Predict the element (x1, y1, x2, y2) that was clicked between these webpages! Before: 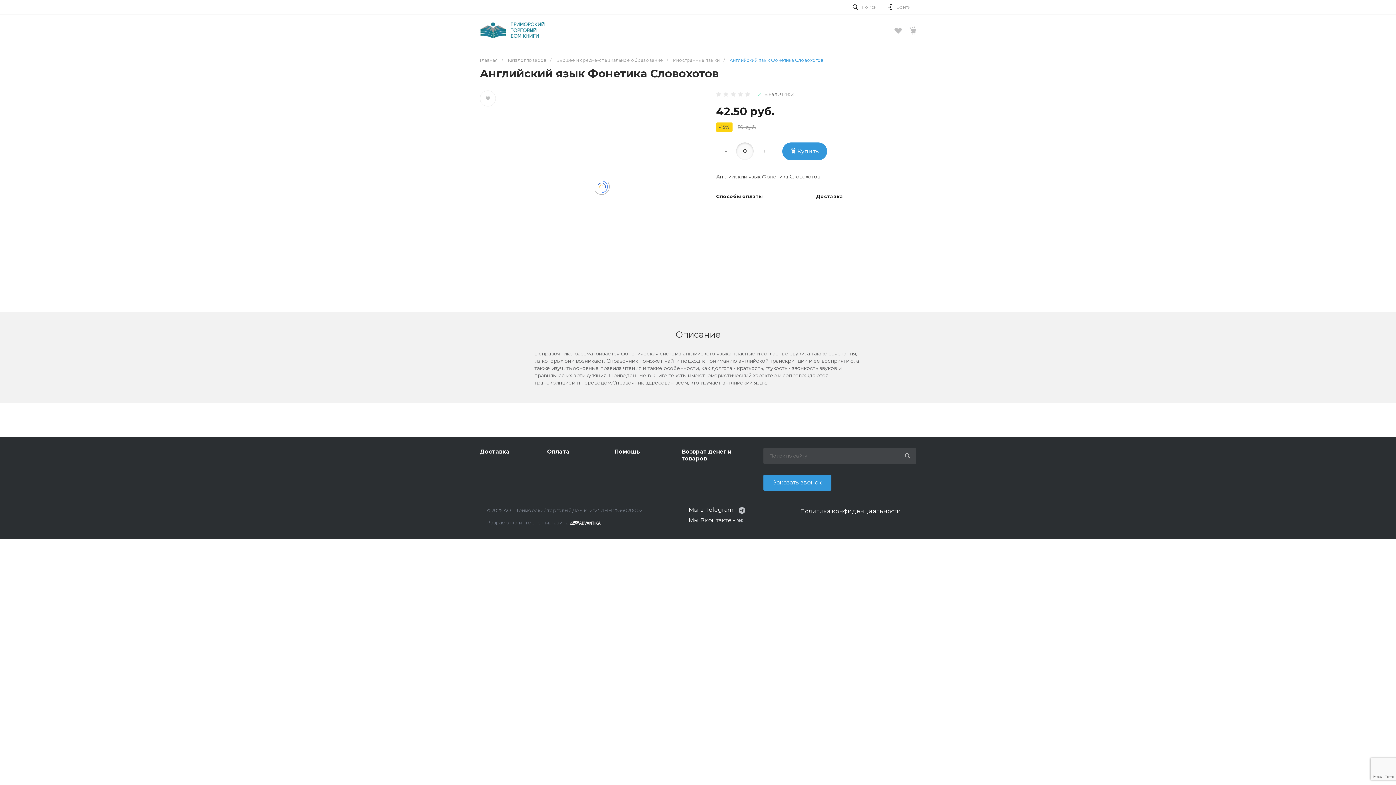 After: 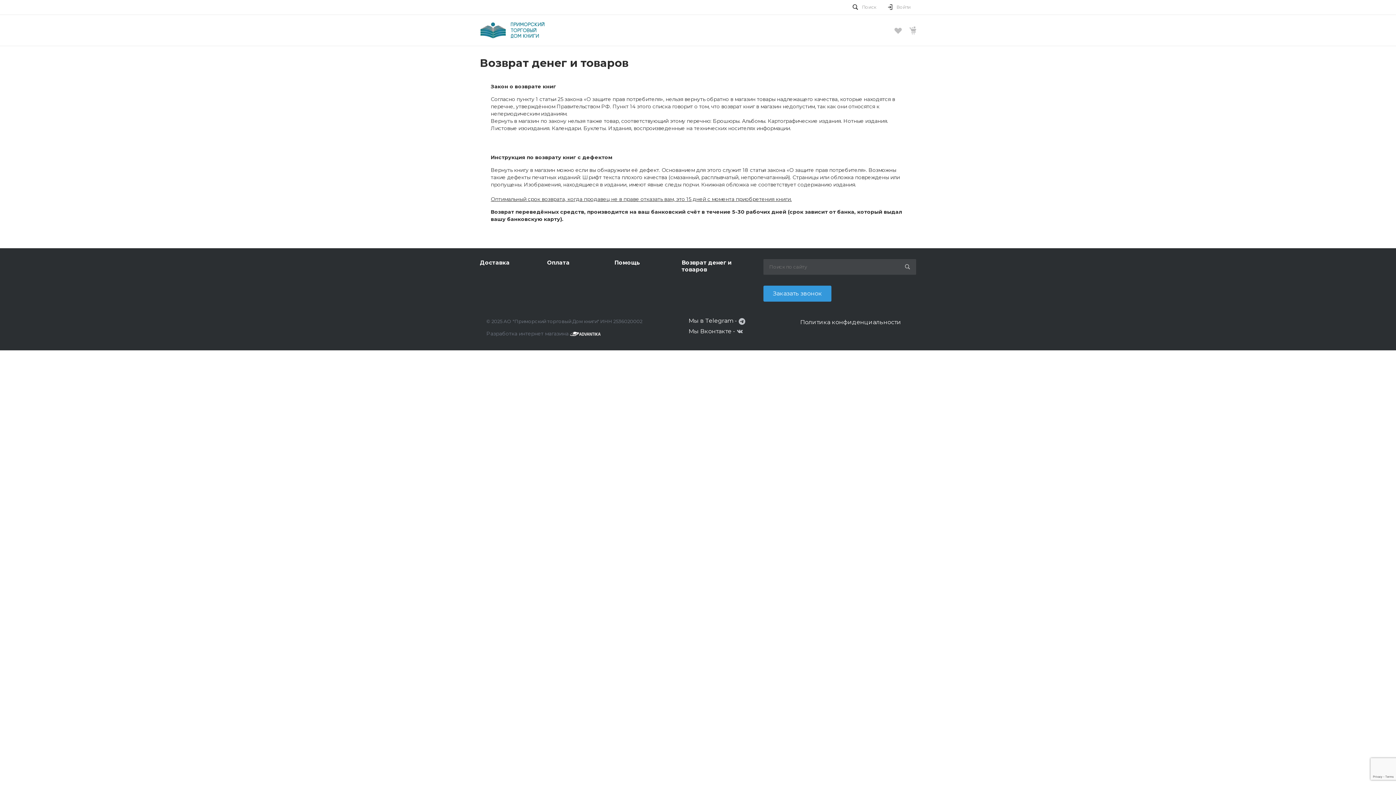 Action: bbox: (681, 448, 732, 462) label: Возврат денег и товаров